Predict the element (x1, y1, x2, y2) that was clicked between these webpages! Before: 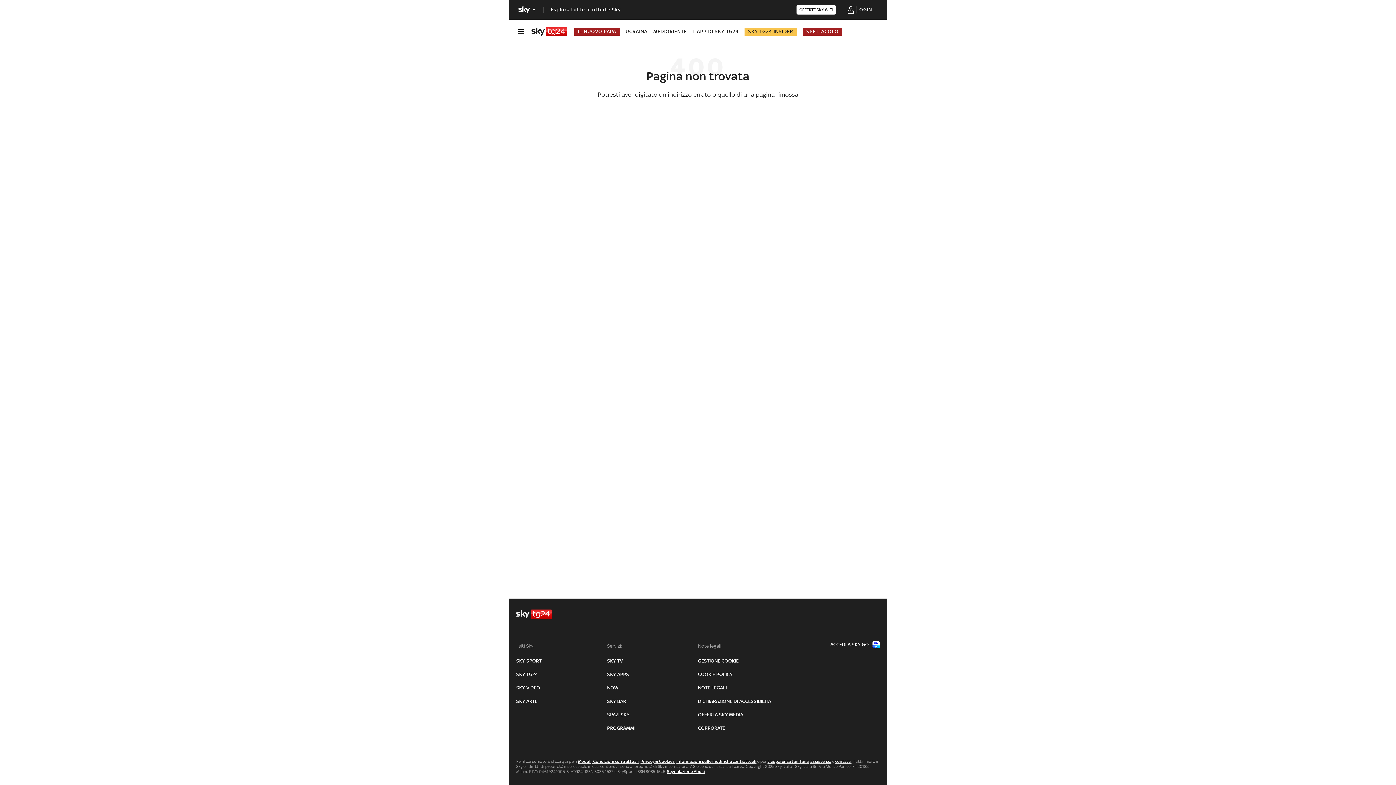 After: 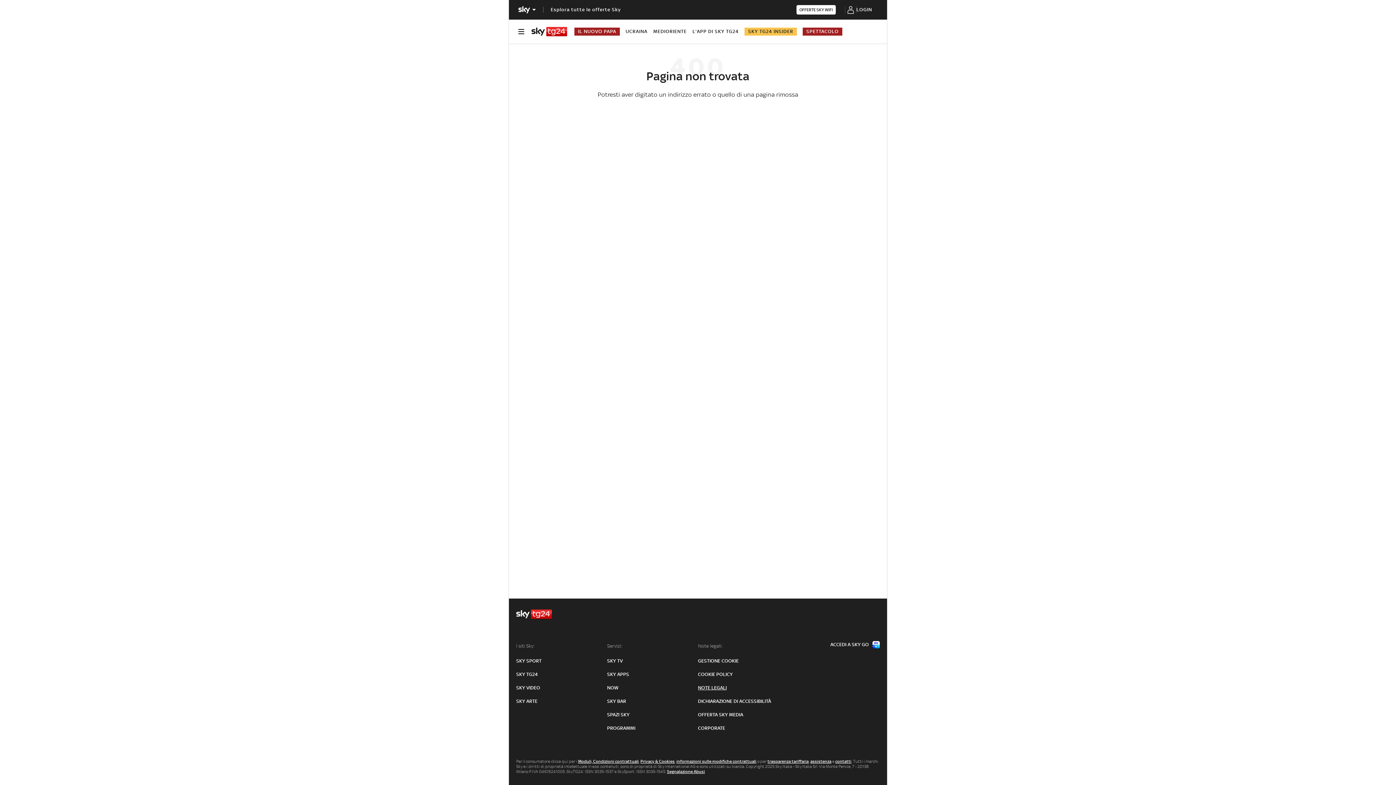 Action: bbox: (698, 685, 726, 691) label: NOTE LEGALI